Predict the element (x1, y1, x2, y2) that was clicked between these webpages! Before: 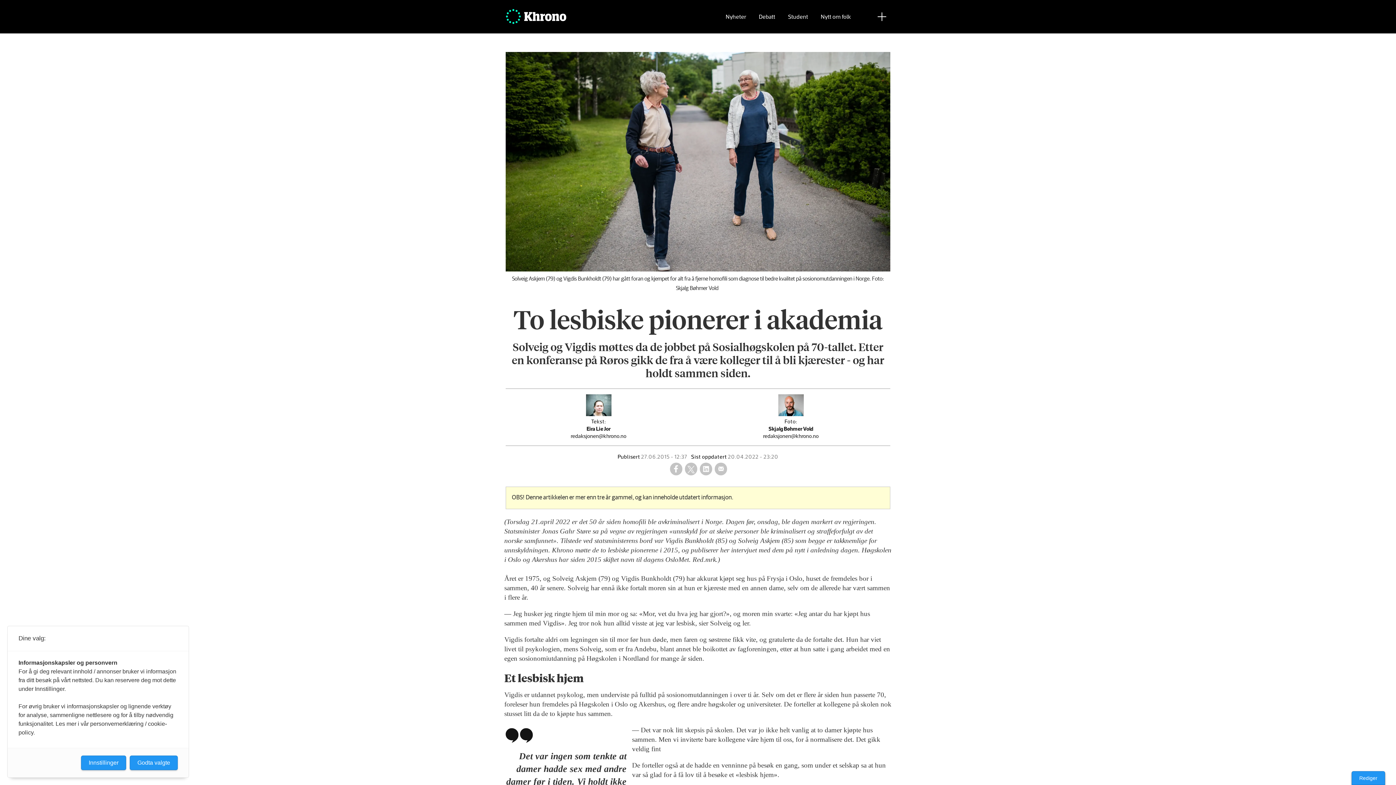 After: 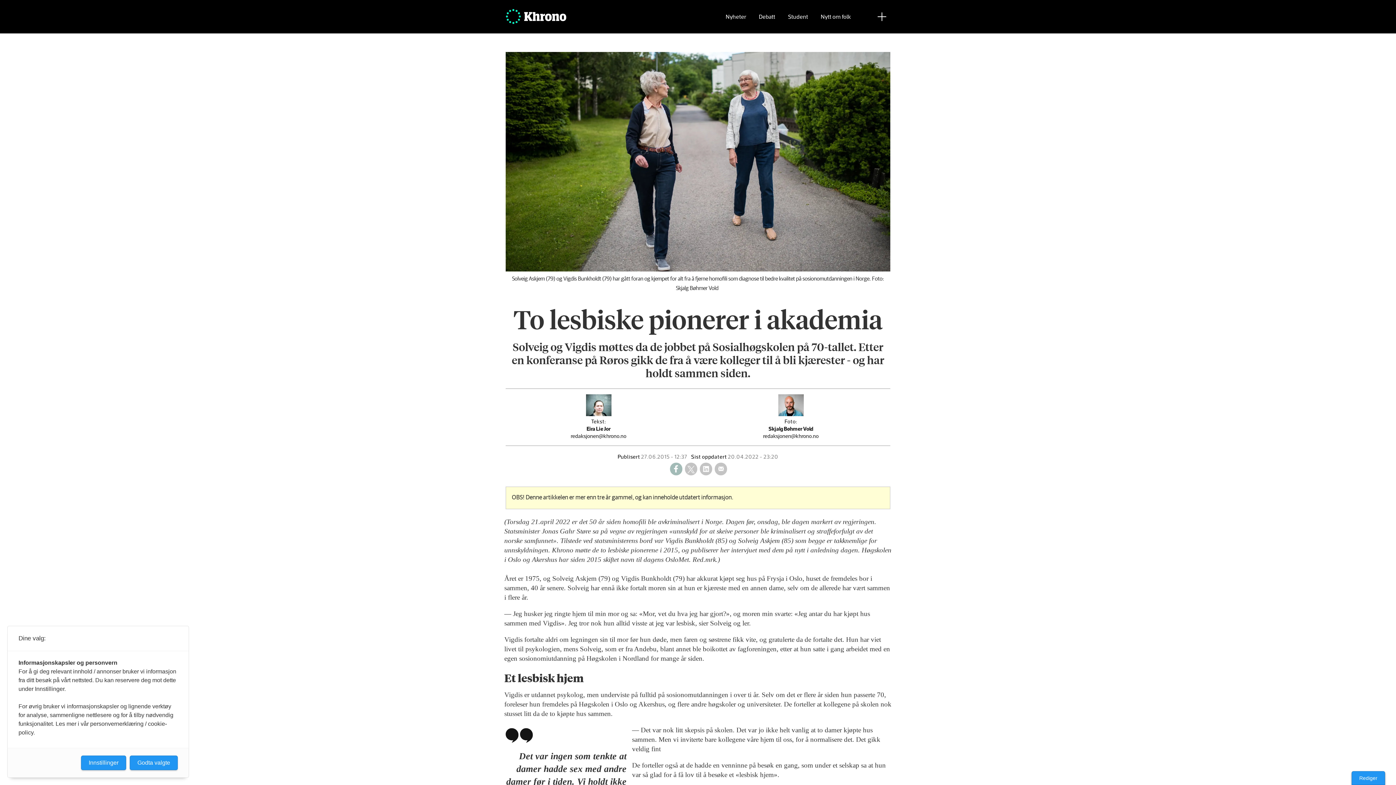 Action: bbox: (670, 463, 682, 475) label: Del på Facebook